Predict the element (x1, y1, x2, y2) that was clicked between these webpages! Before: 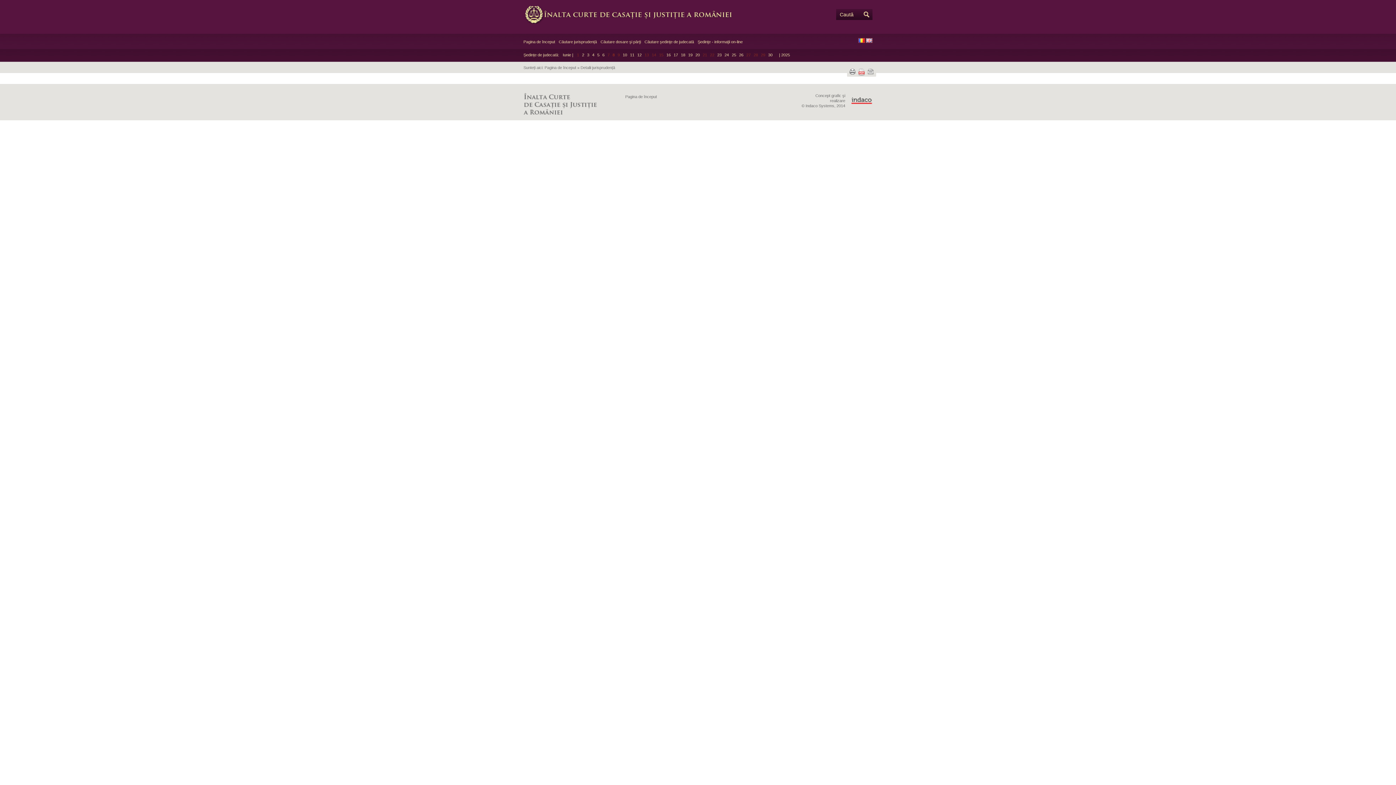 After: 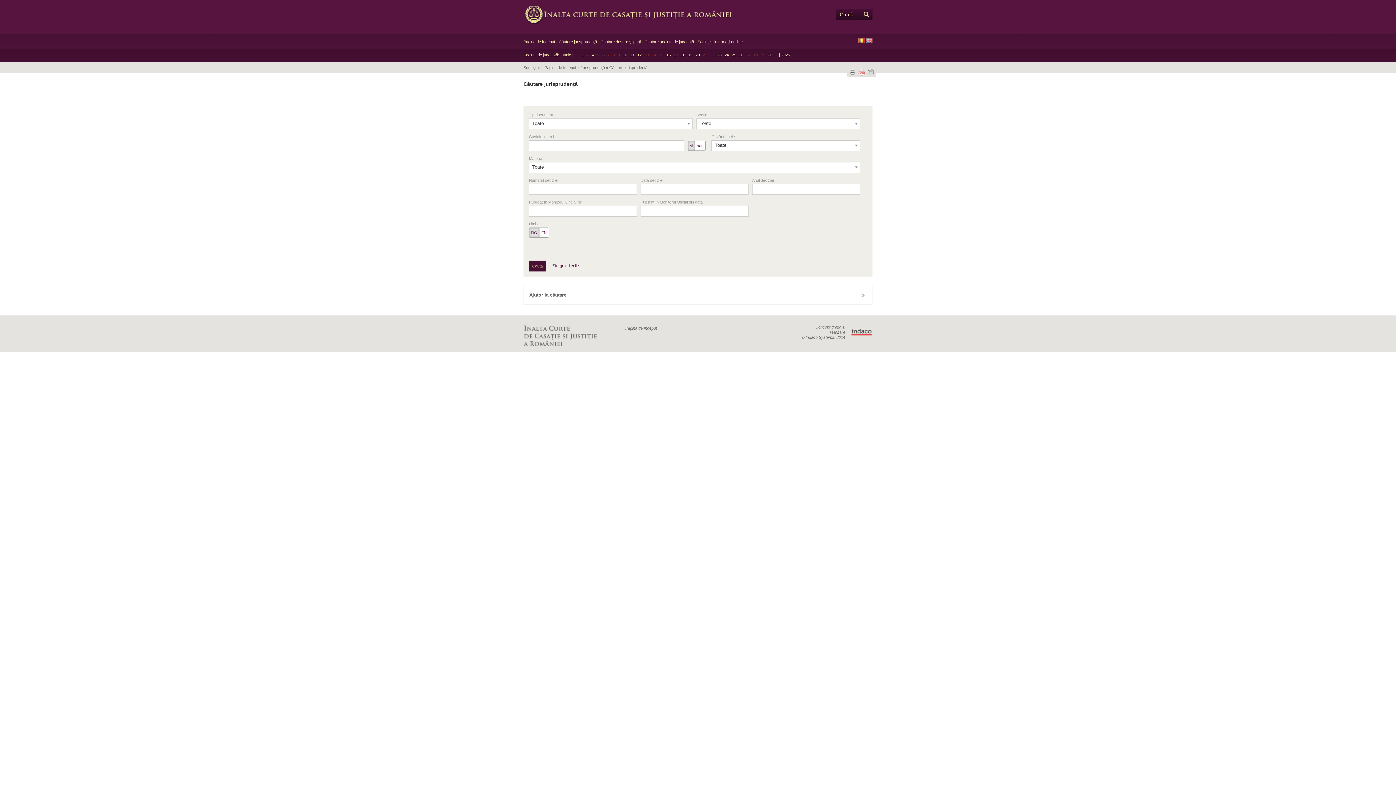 Action: bbox: (558, 39, 597, 44) label: Căutare jurisprudență